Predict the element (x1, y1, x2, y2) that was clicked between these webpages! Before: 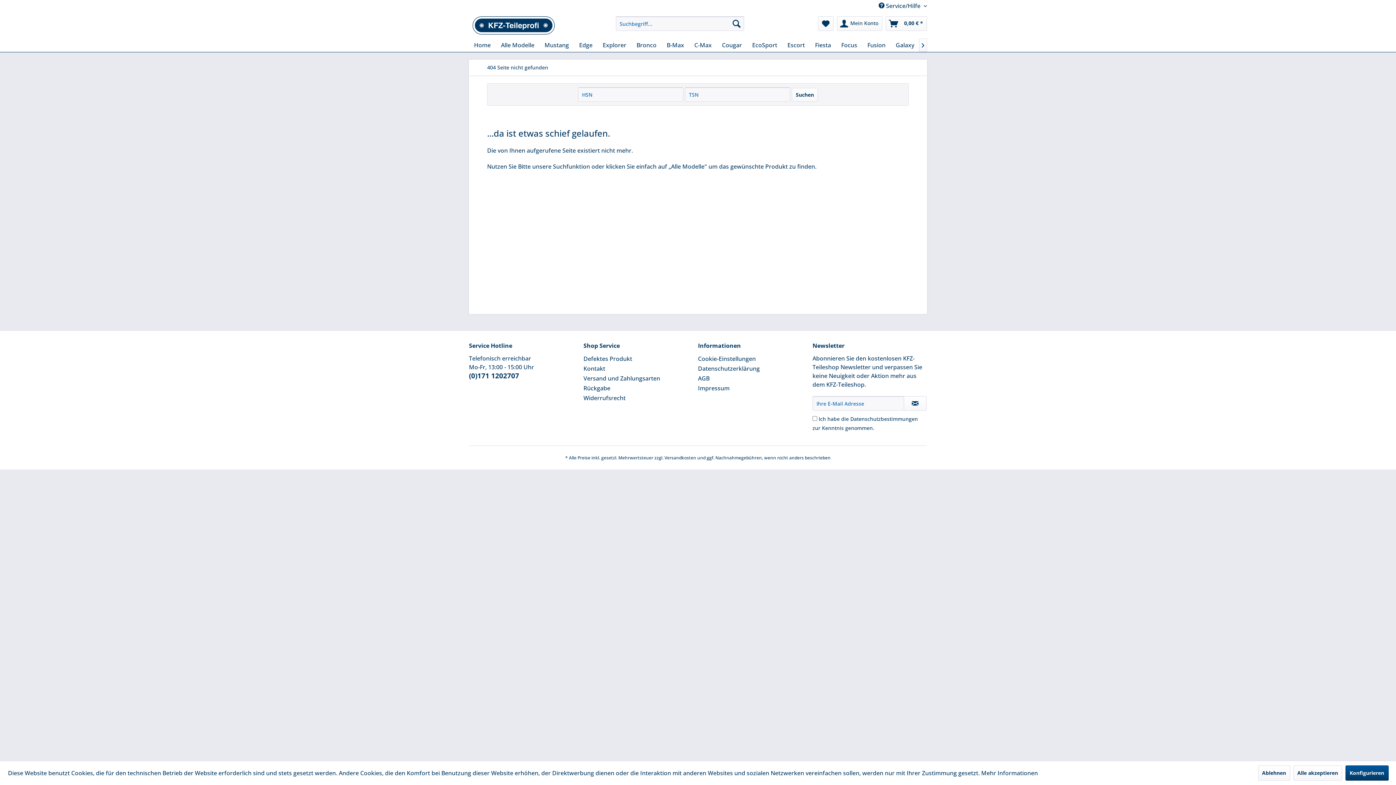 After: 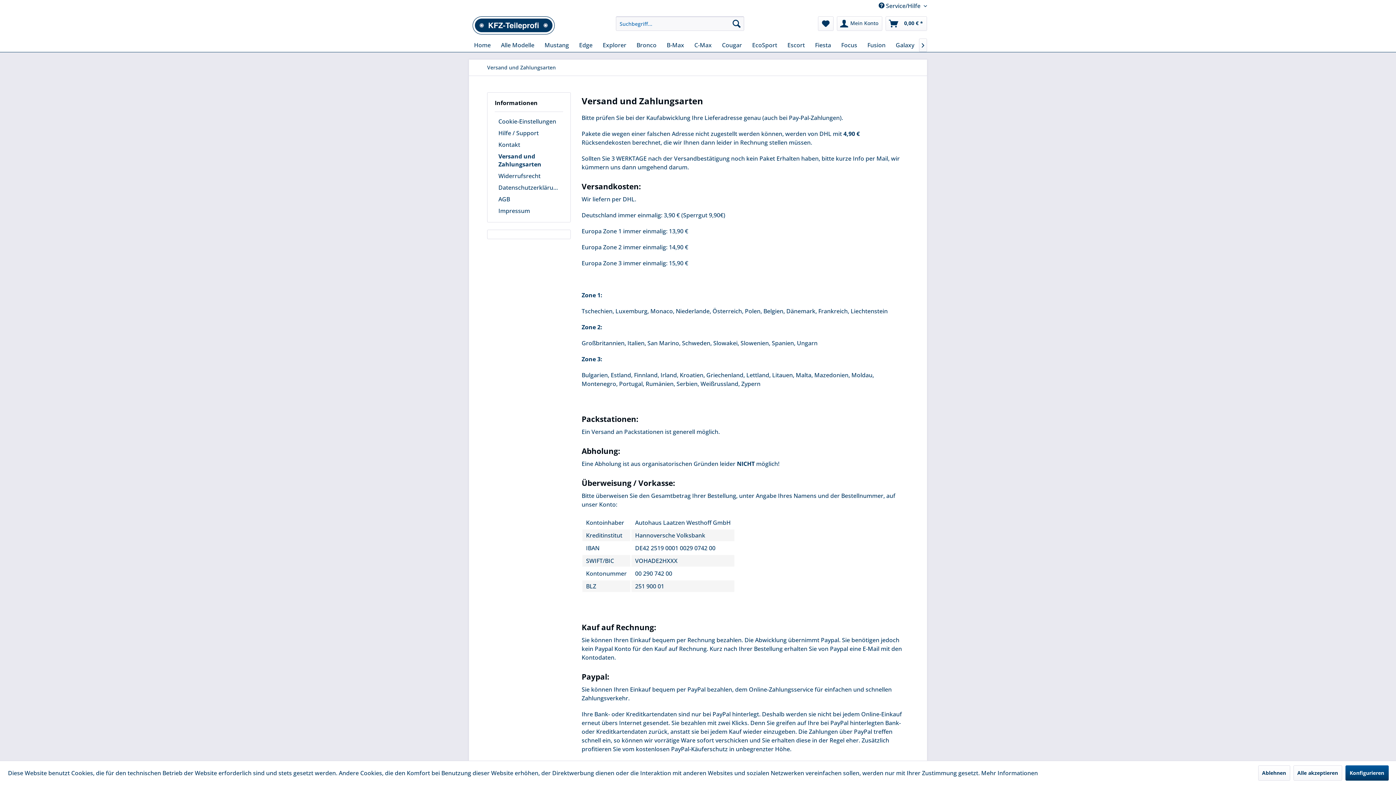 Action: bbox: (664, 455, 696, 461) label: Versandkosten